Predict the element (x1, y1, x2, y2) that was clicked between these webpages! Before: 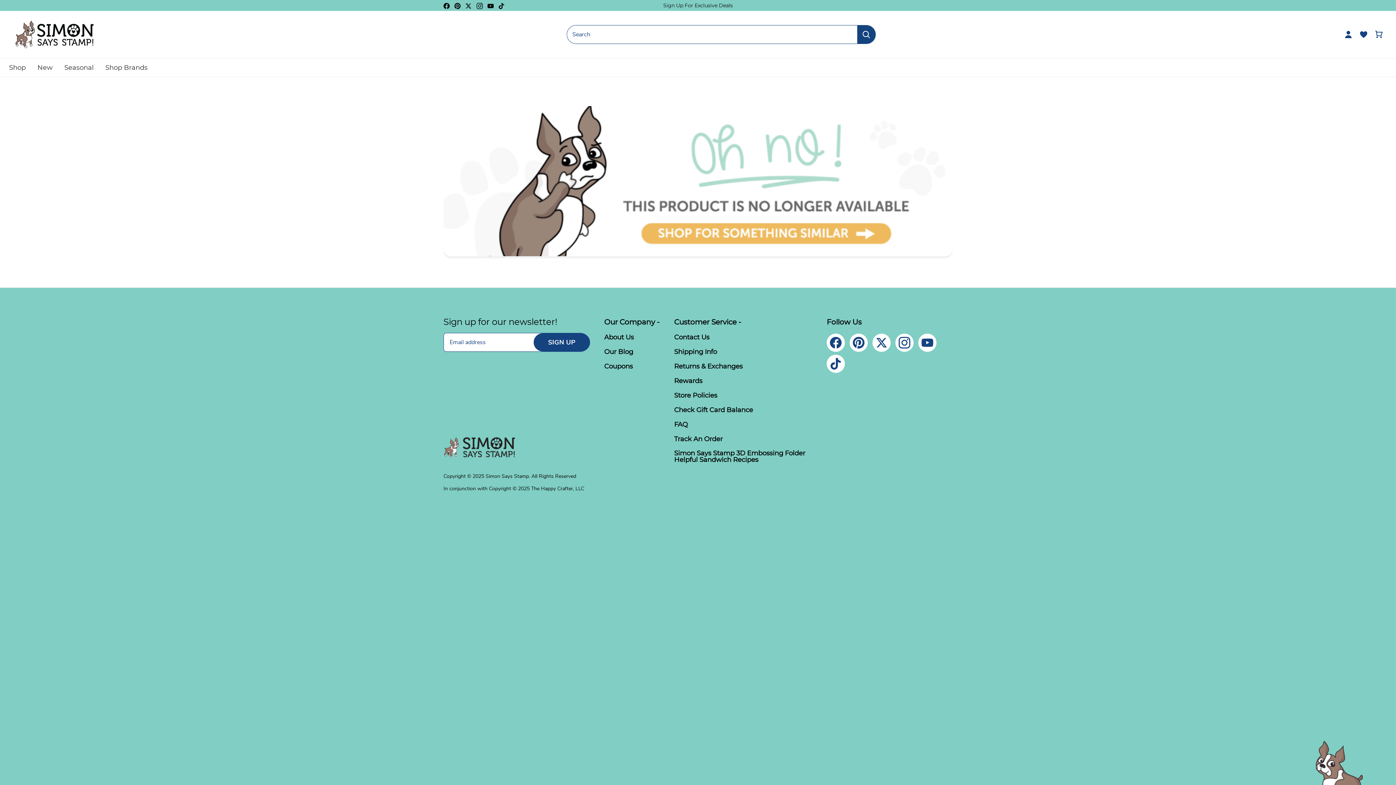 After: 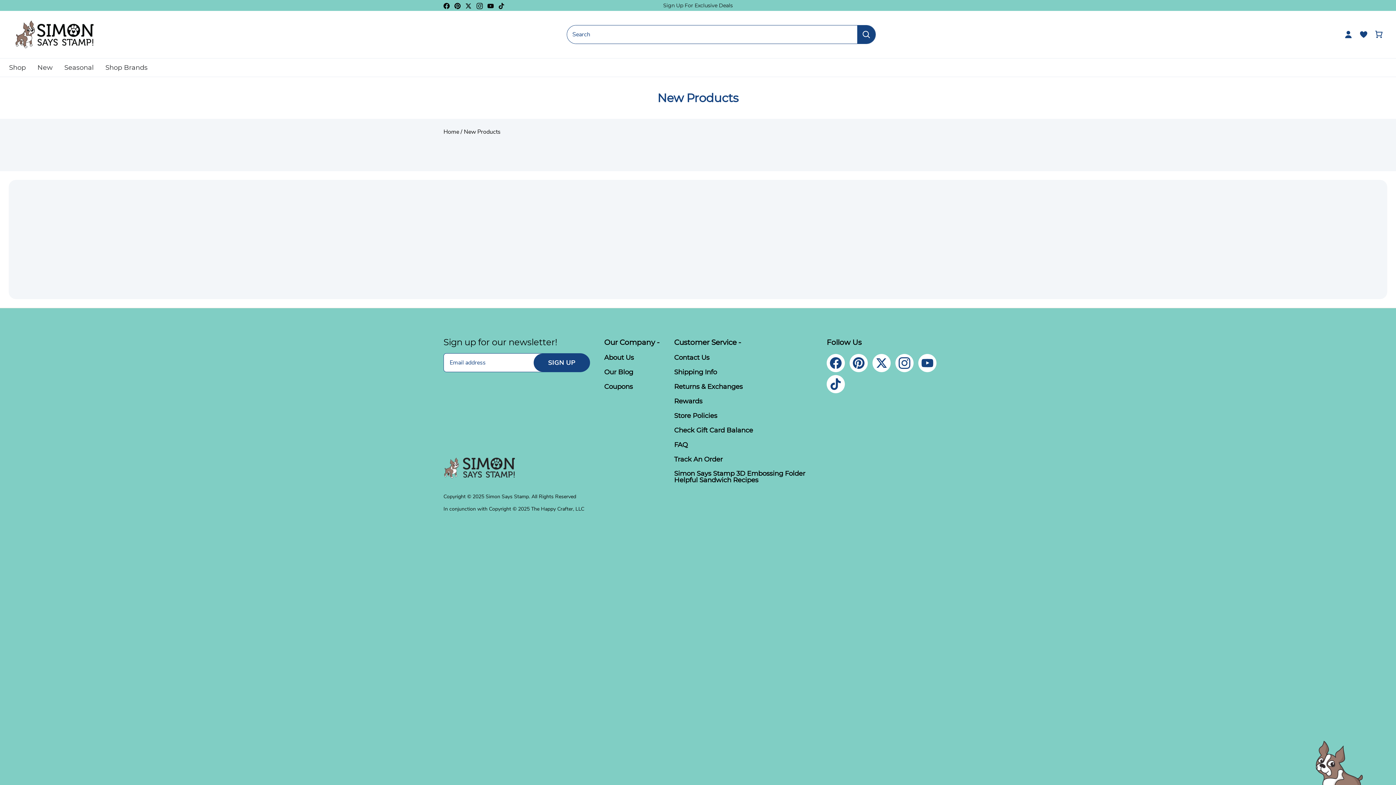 Action: label: New bbox: (31, 58, 58, 76)